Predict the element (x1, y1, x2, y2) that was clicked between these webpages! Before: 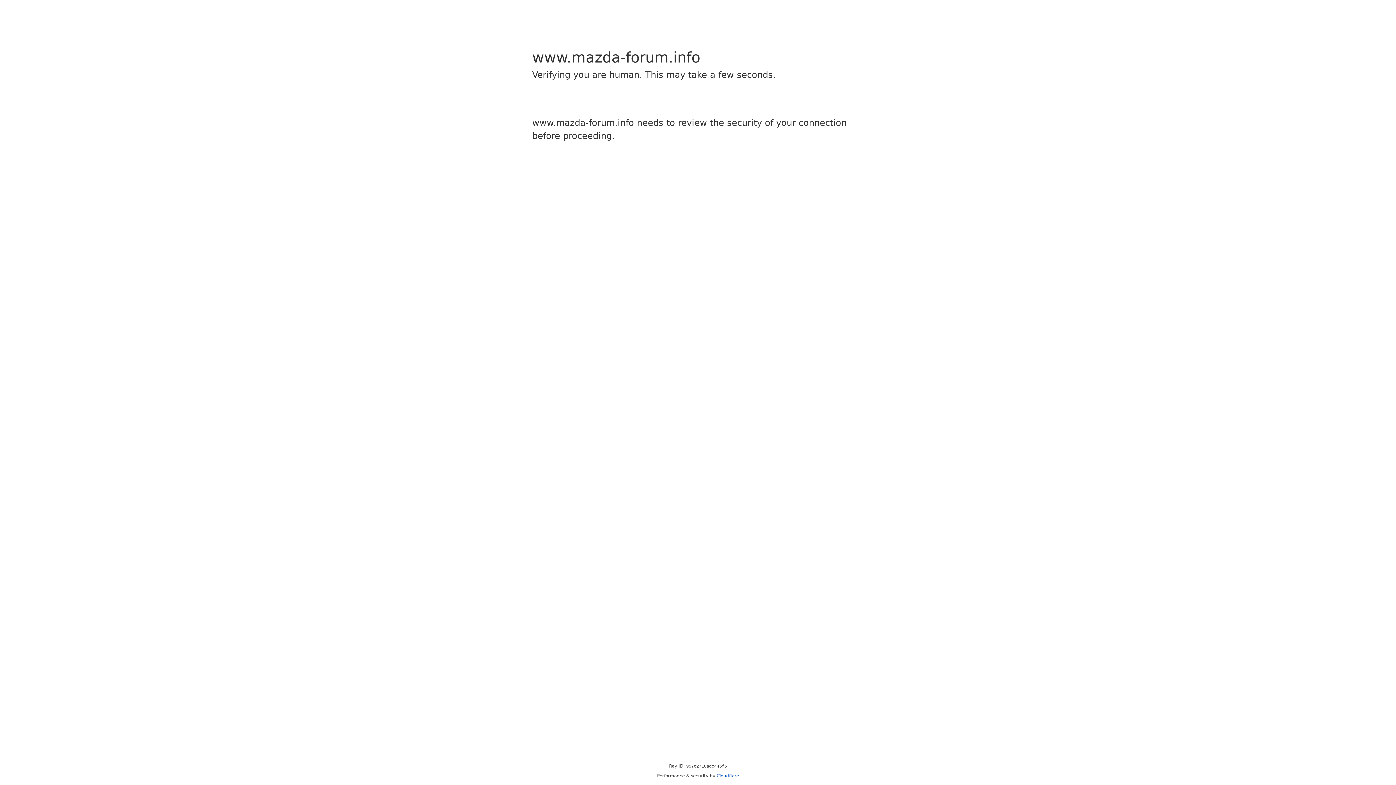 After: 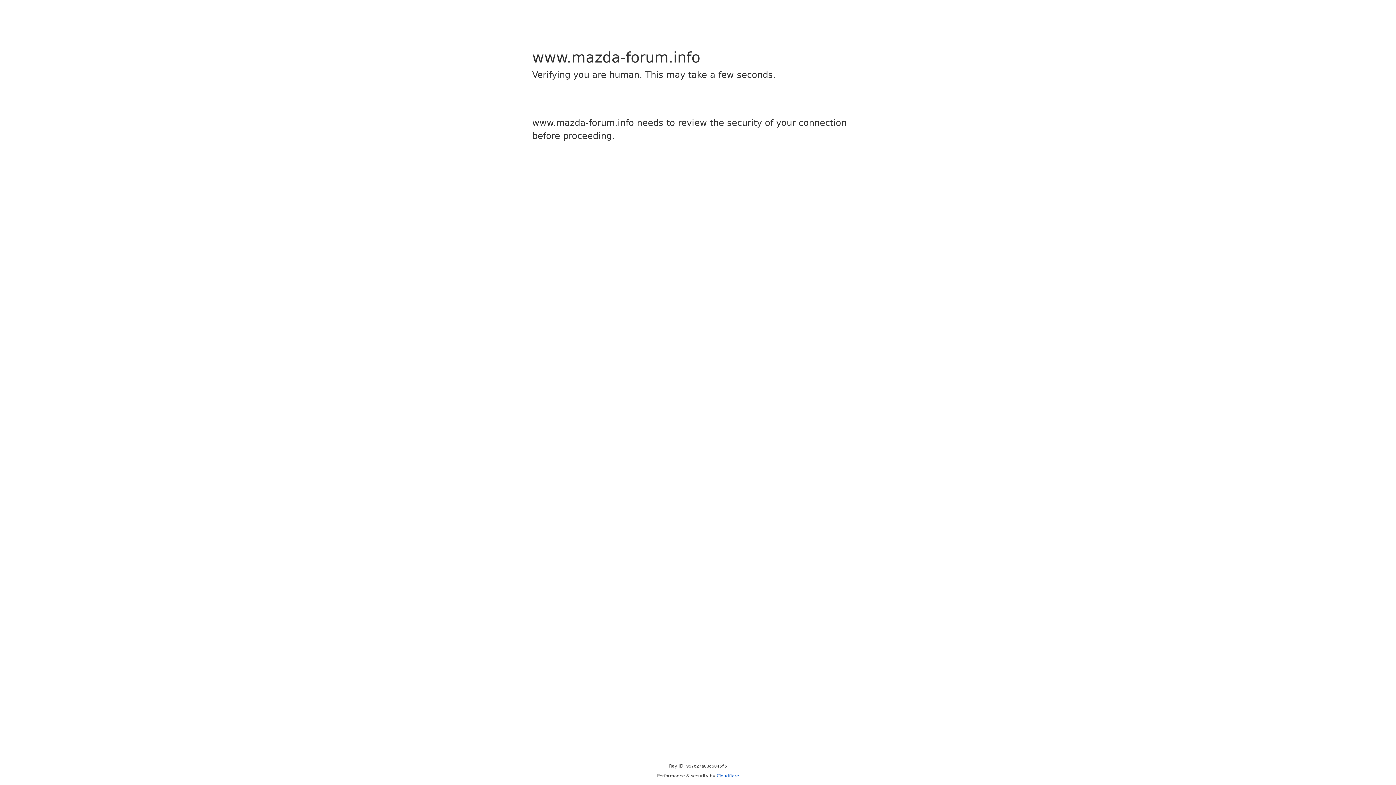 Action: bbox: (716, 773, 739, 778) label: Cloudflare